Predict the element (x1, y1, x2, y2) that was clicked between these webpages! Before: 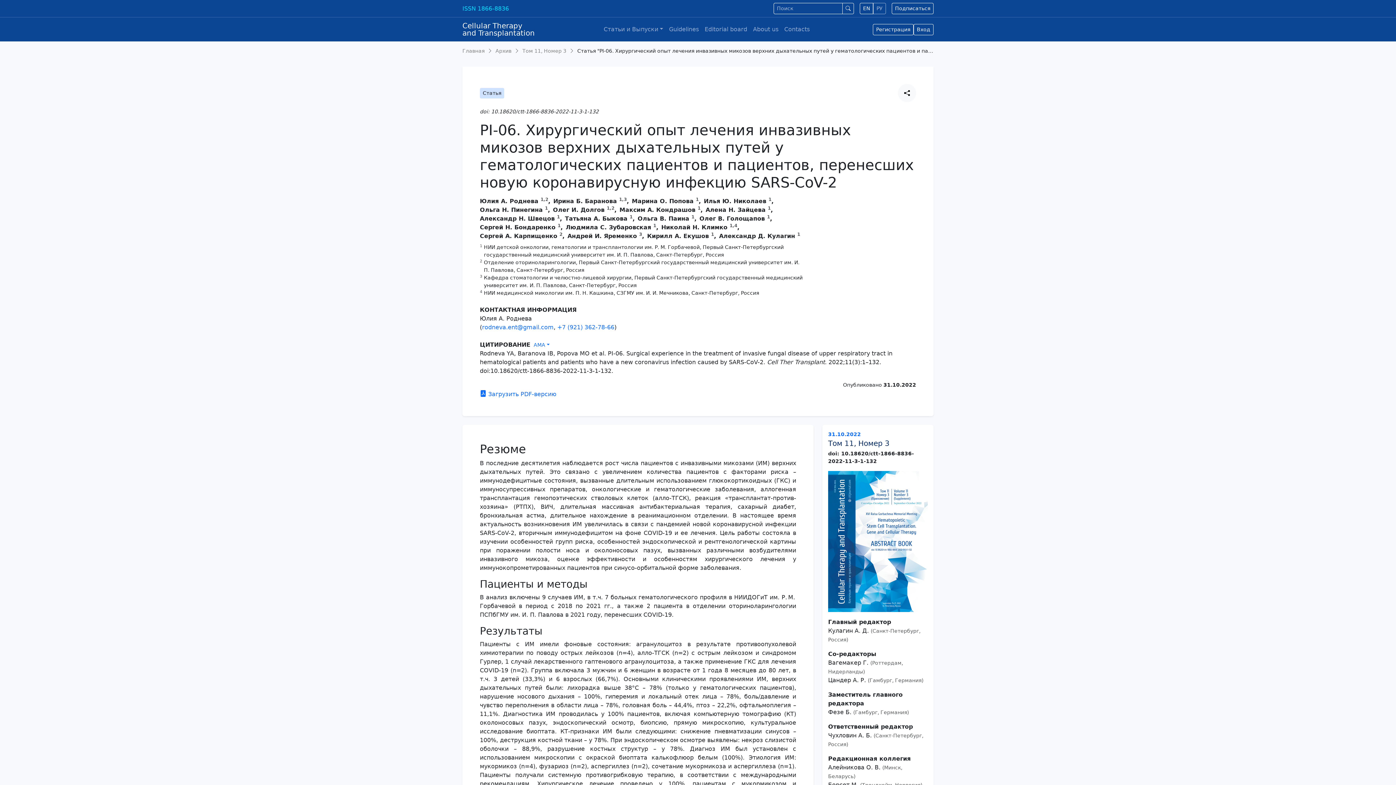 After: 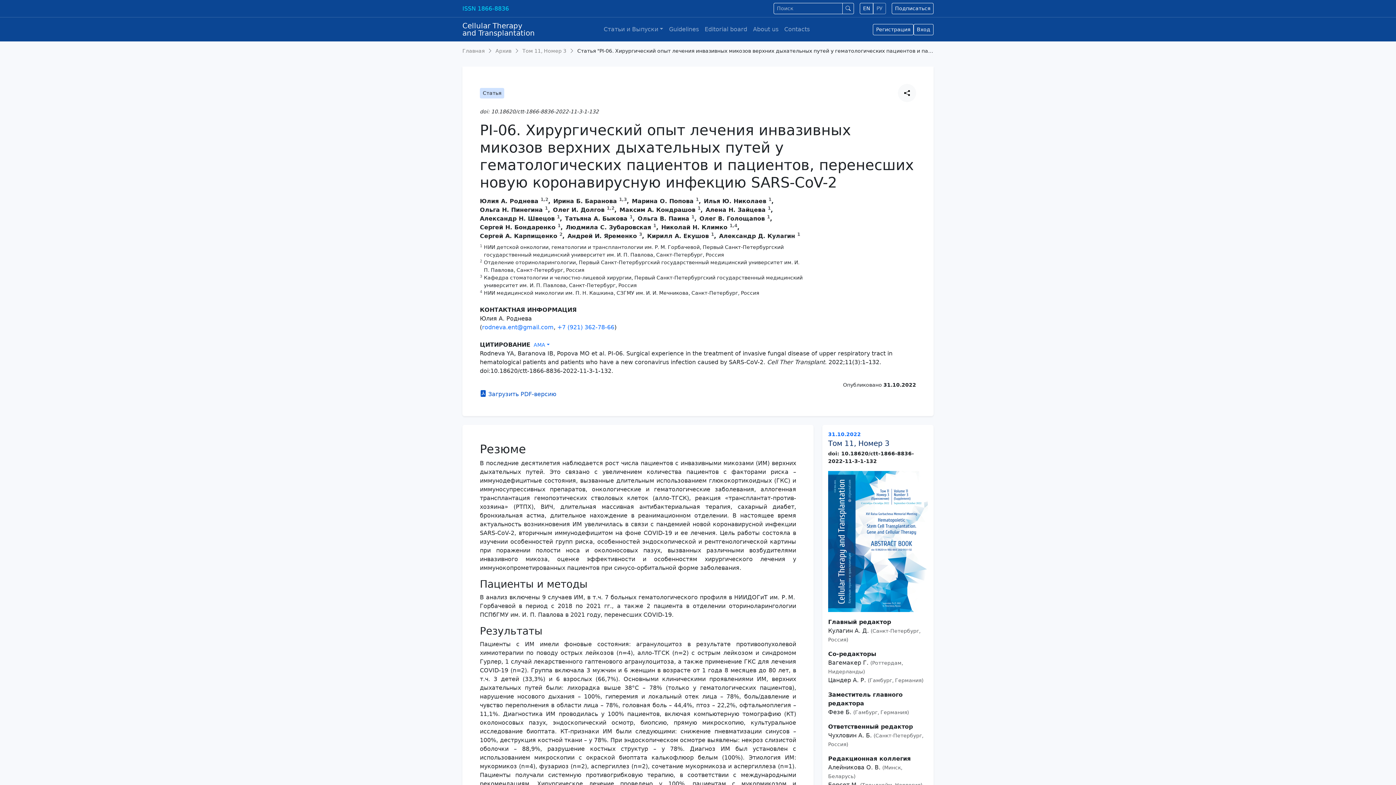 Action: bbox: (480, 390, 556, 397) label:  Загрузить PDF-версию